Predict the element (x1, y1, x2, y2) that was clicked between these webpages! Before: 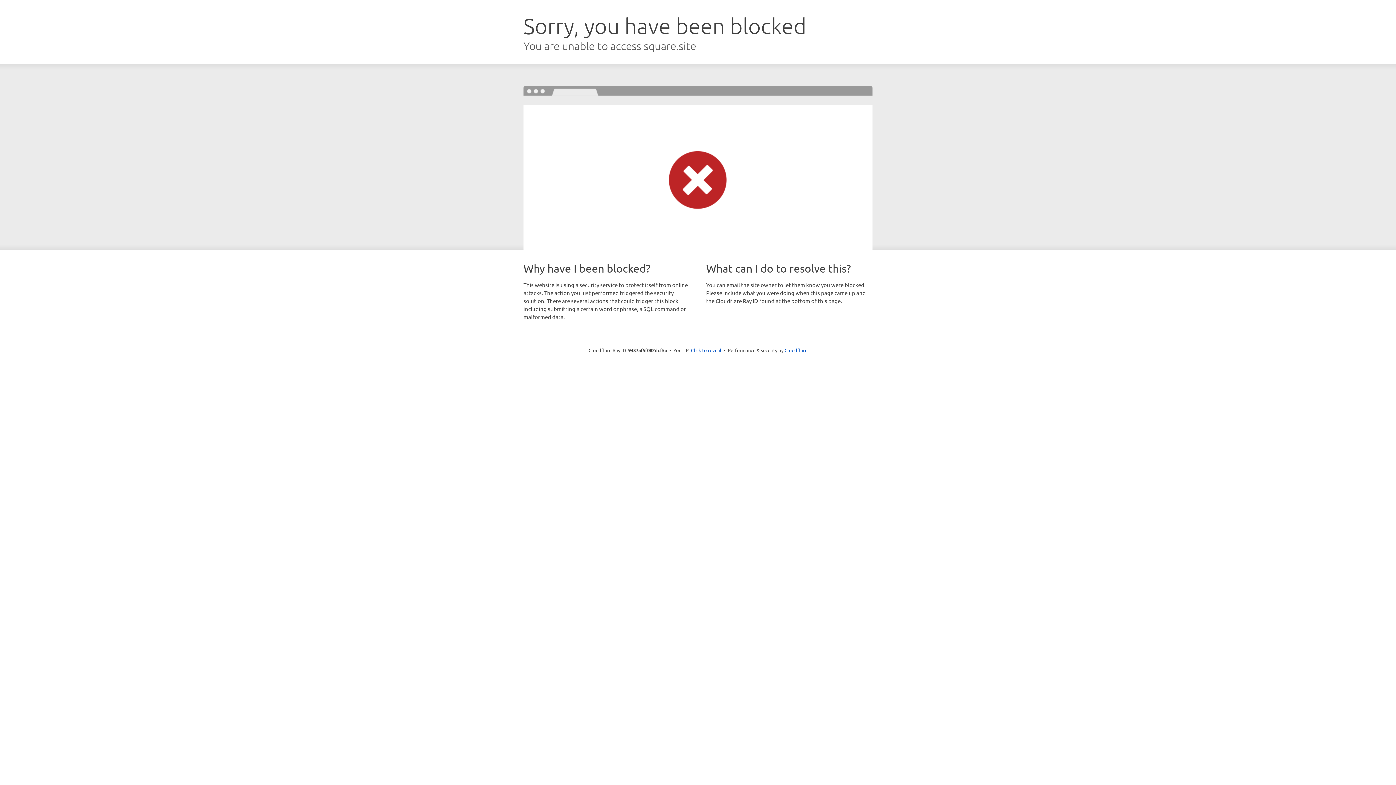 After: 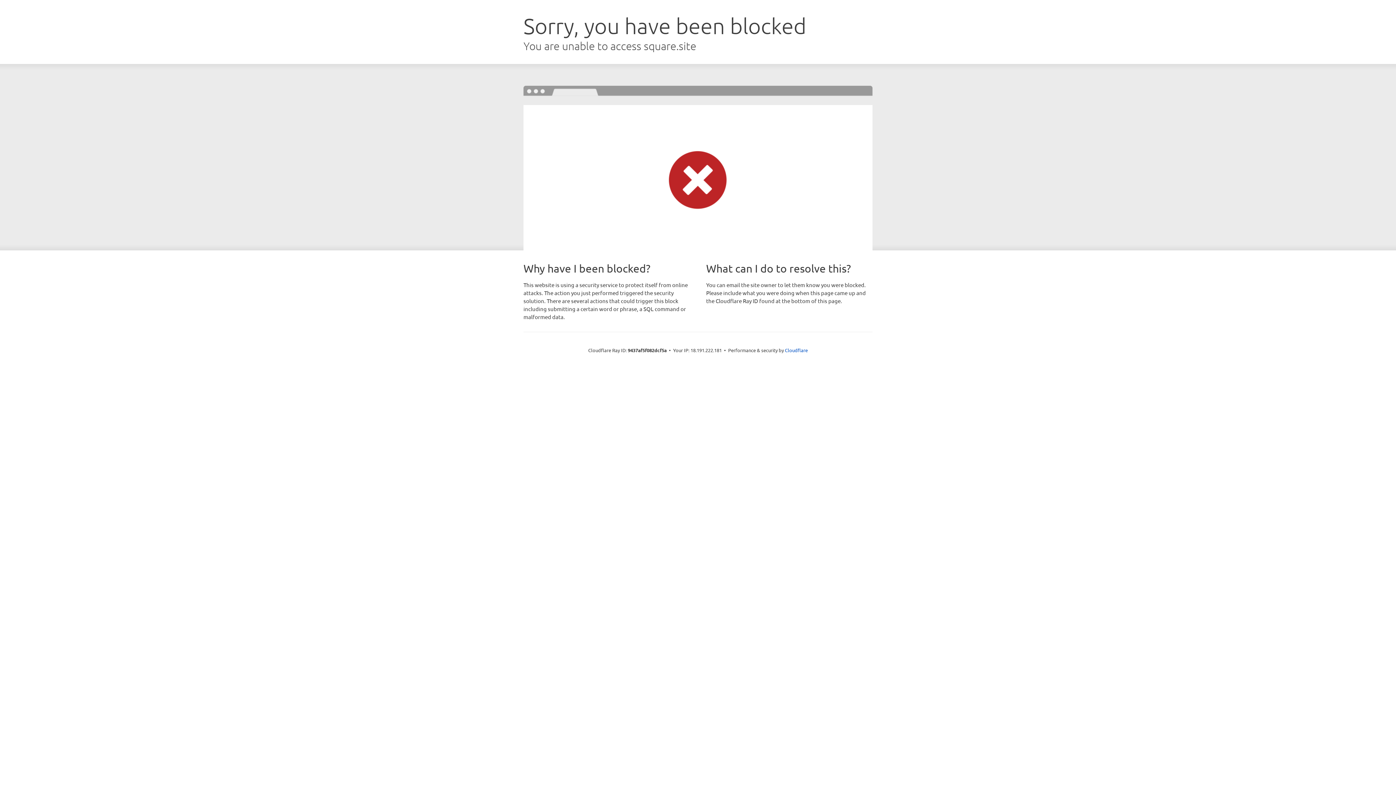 Action: bbox: (691, 346, 721, 353) label: Click to reveal